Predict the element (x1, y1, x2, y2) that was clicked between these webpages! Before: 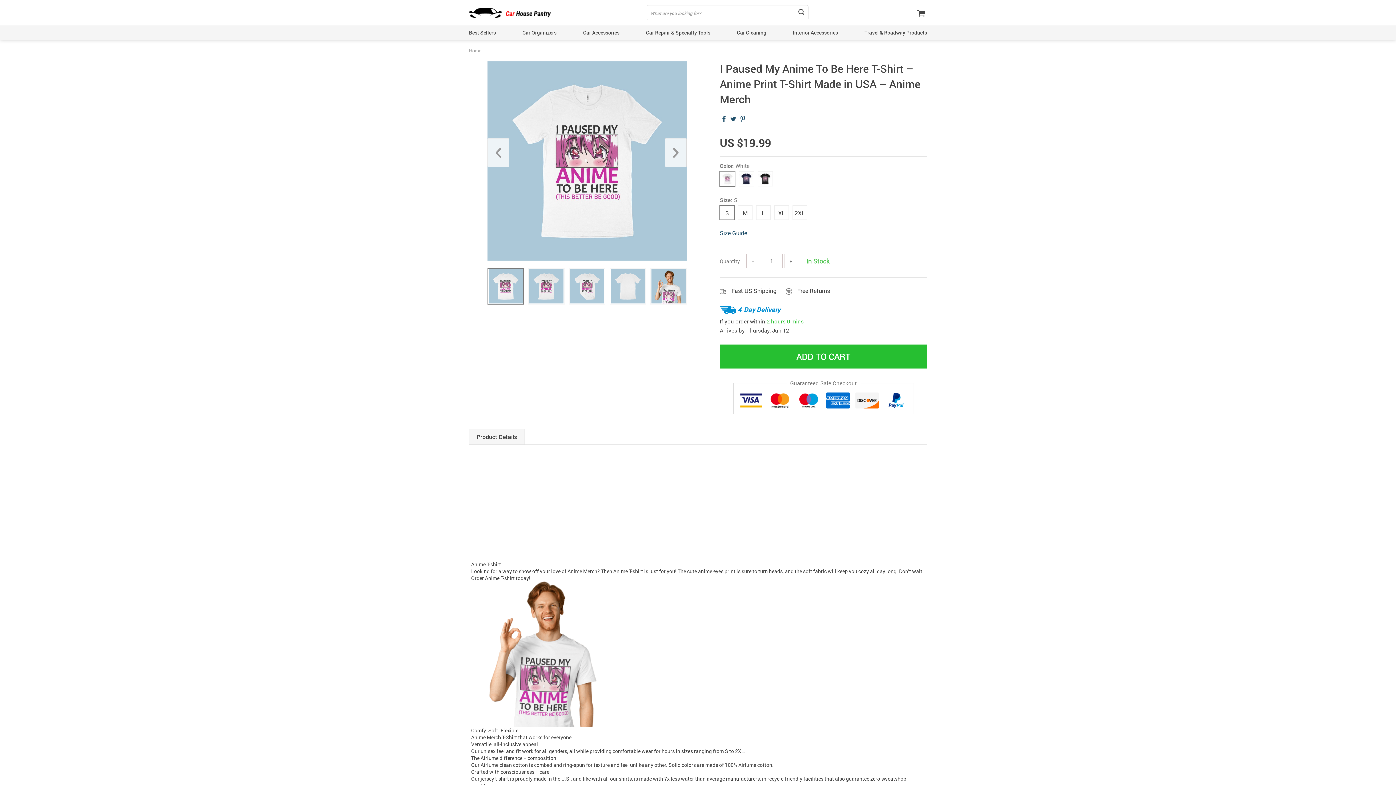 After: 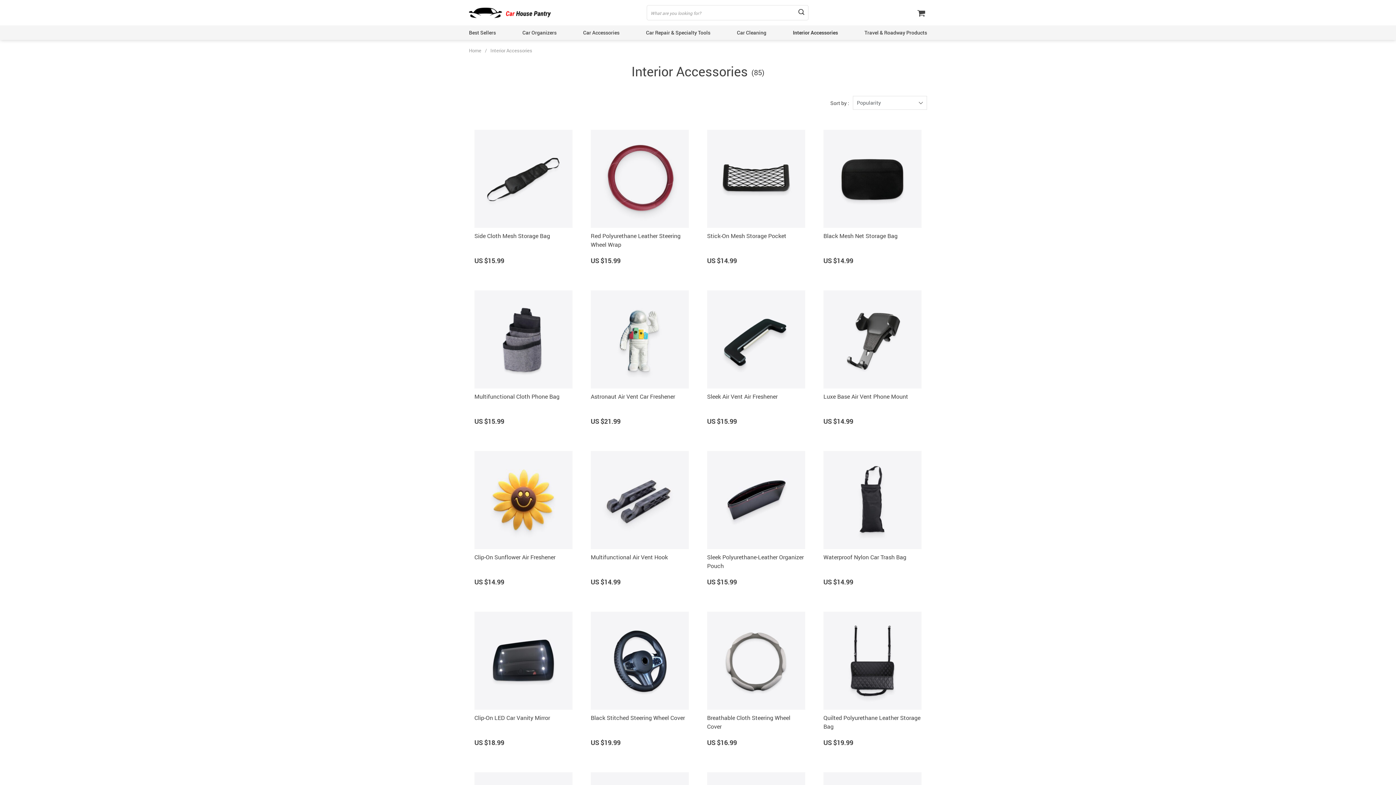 Action: bbox: (793, 29, 838, 36) label: Interior Accessories